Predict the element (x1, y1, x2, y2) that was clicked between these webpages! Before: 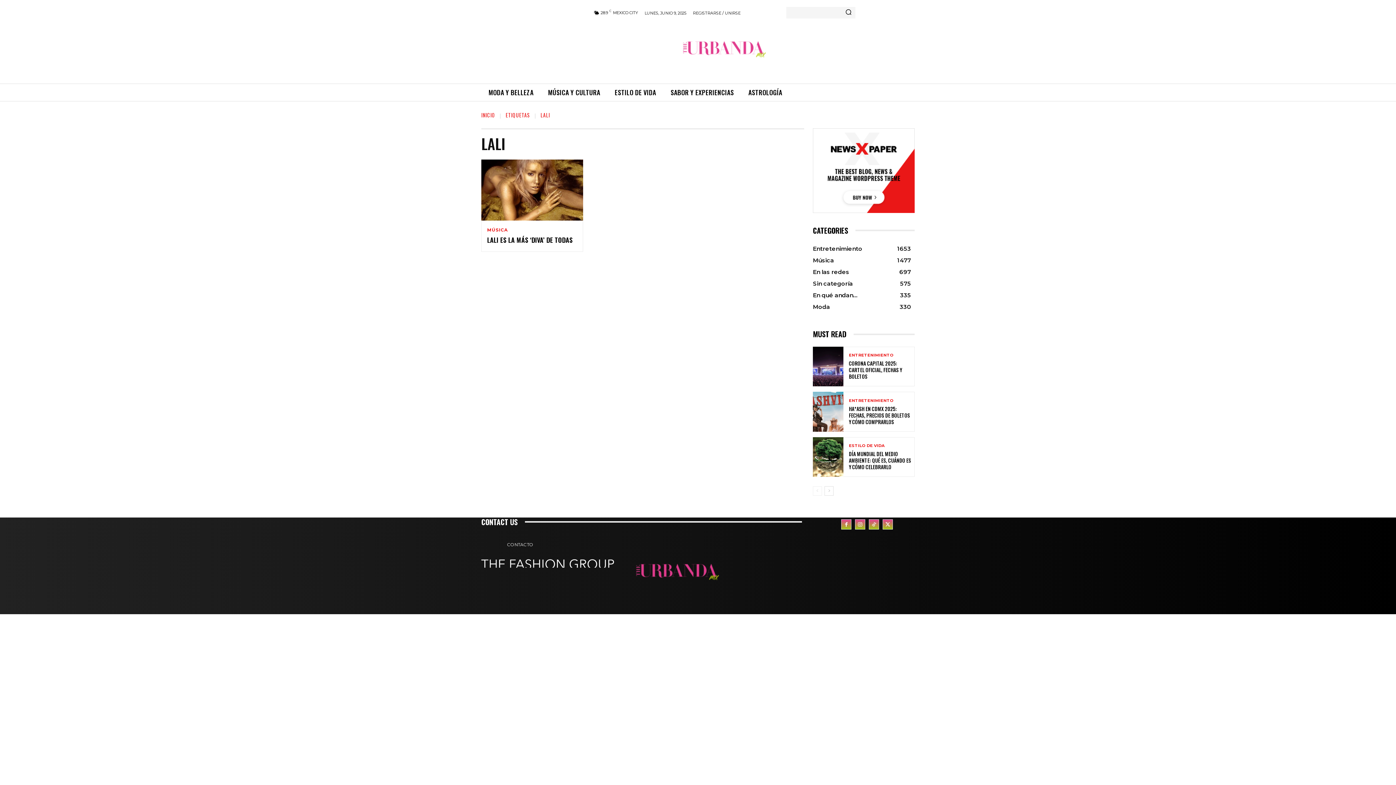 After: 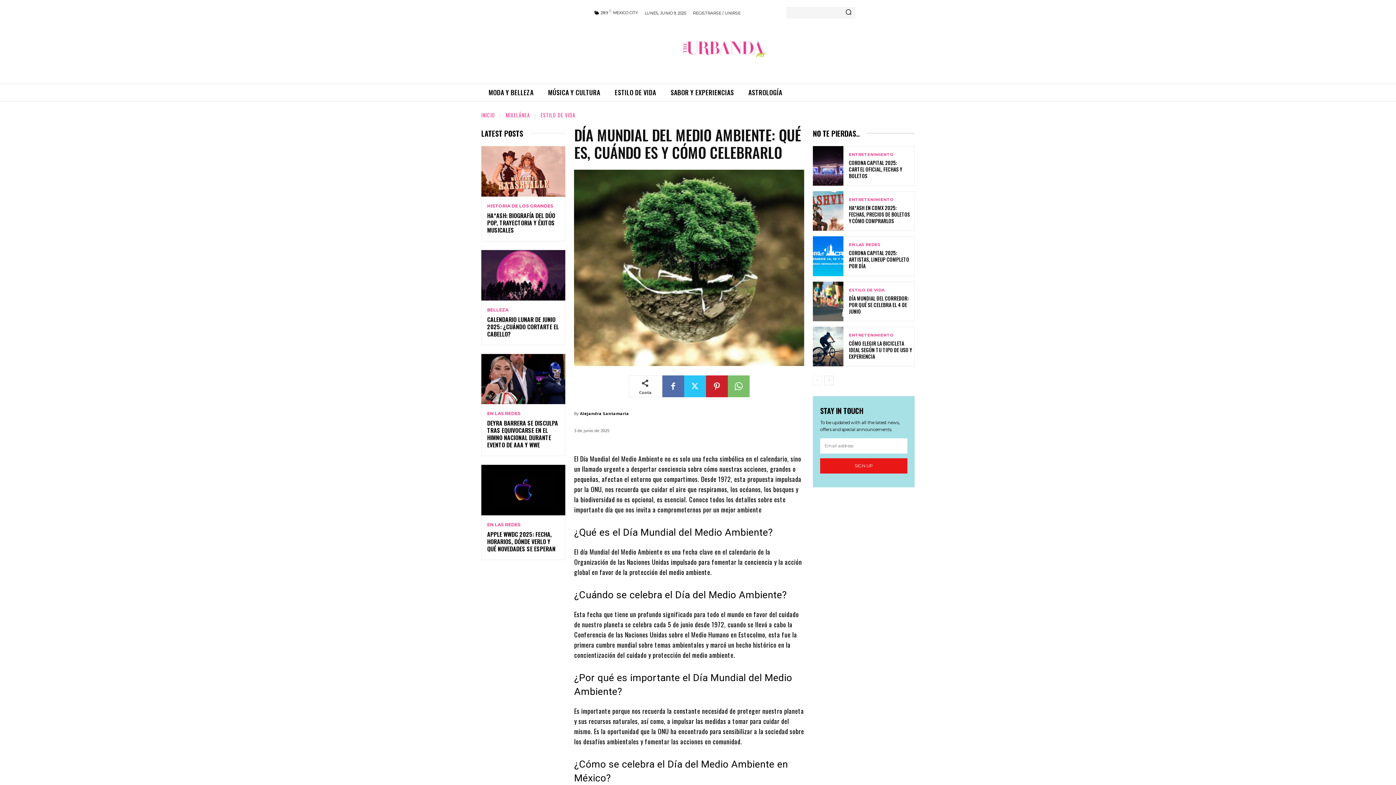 Action: bbox: (813, 437, 843, 477)